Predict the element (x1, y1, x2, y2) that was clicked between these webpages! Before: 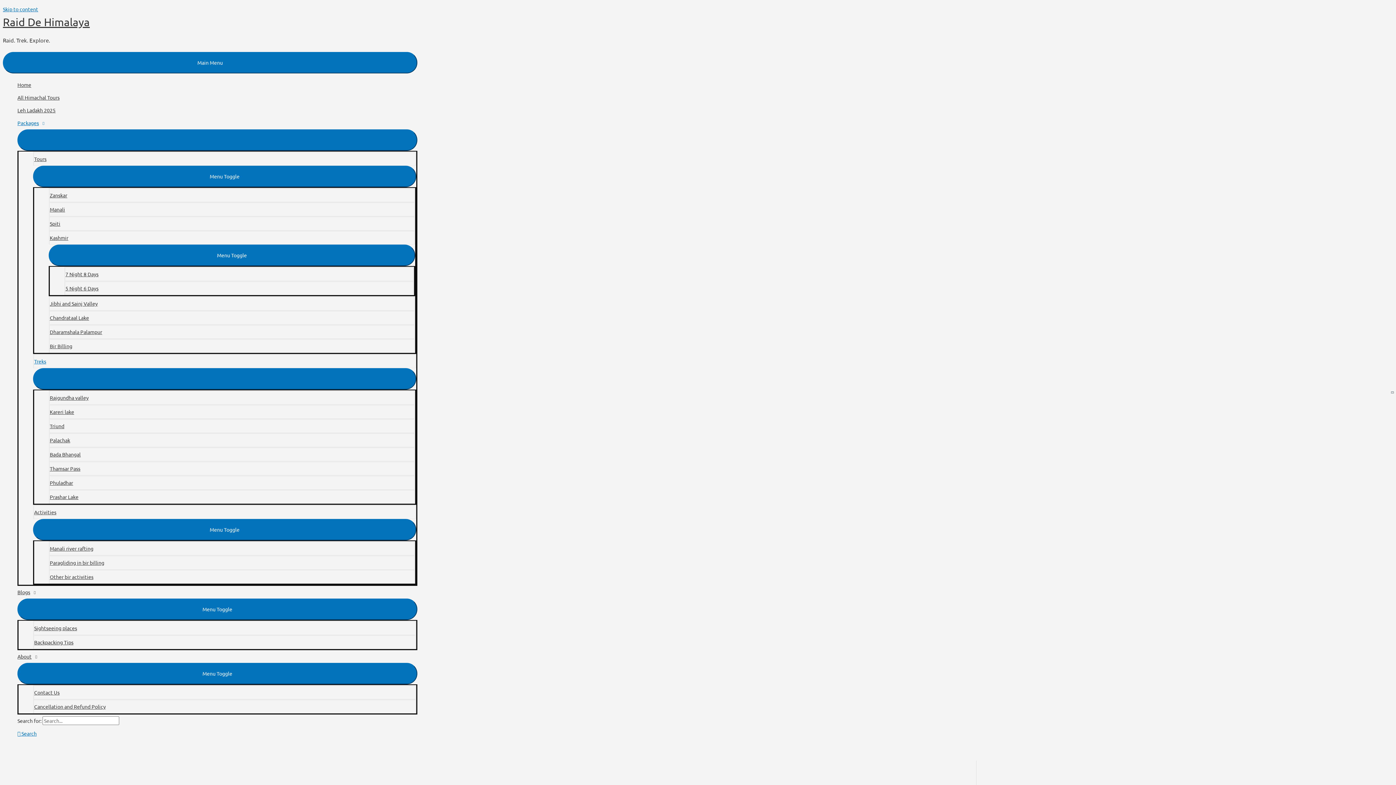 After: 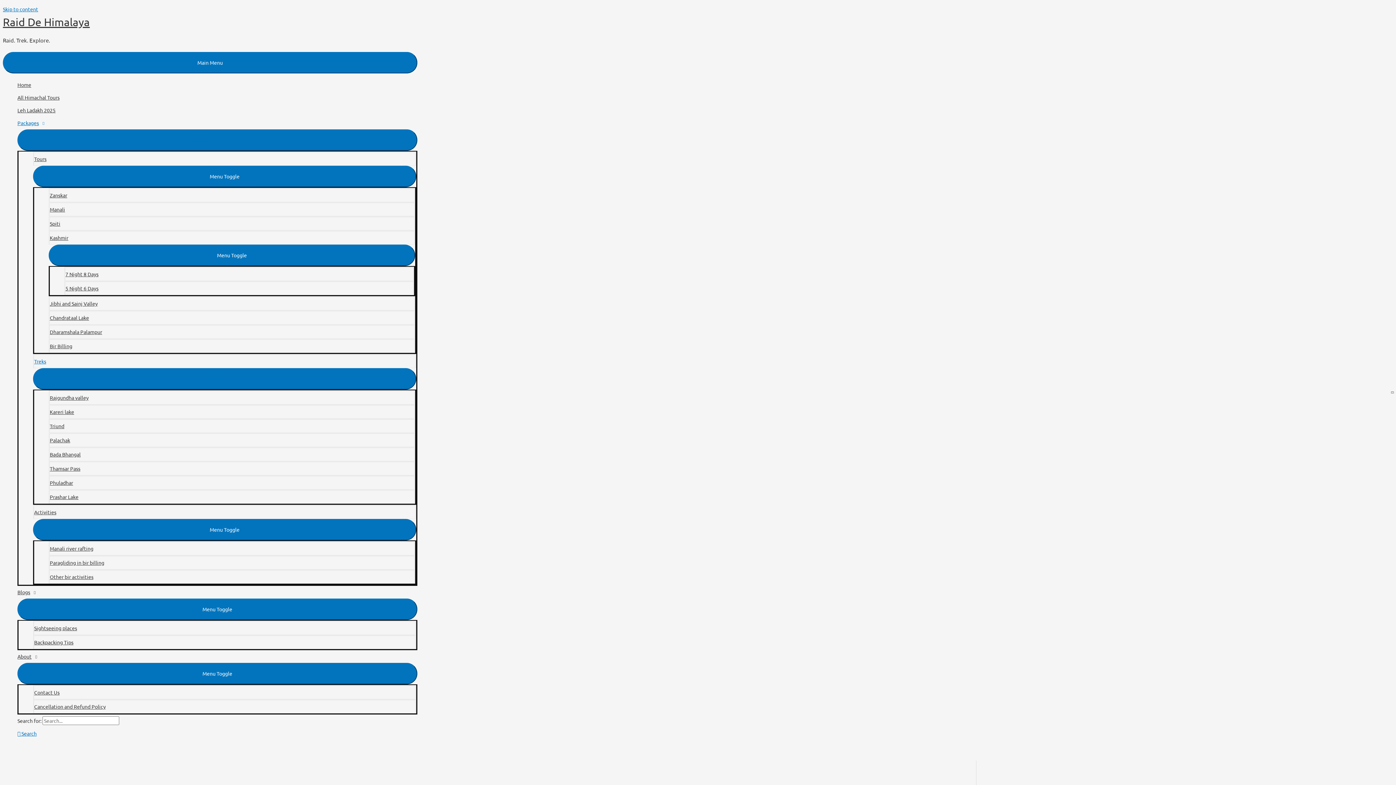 Action: label: Treks bbox: (33, 354, 416, 368)